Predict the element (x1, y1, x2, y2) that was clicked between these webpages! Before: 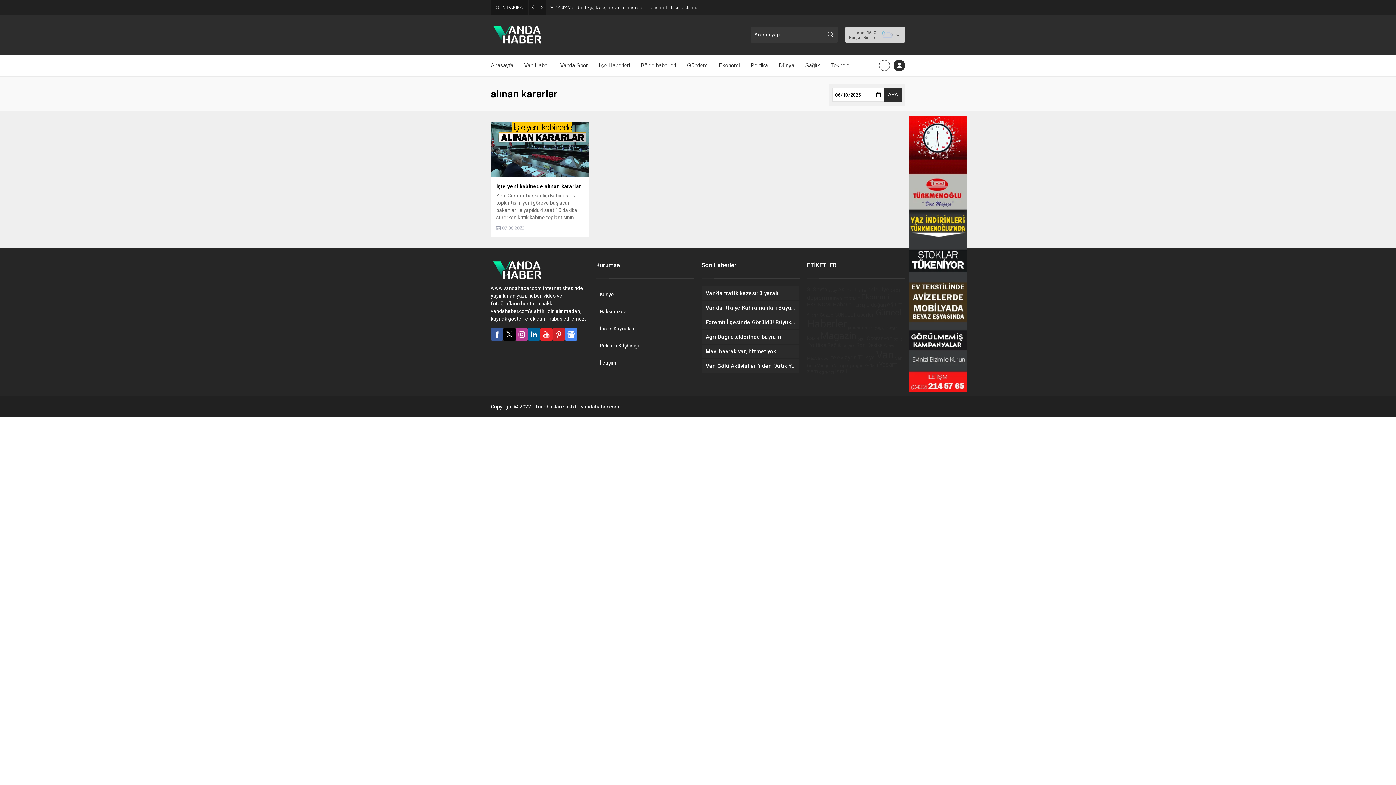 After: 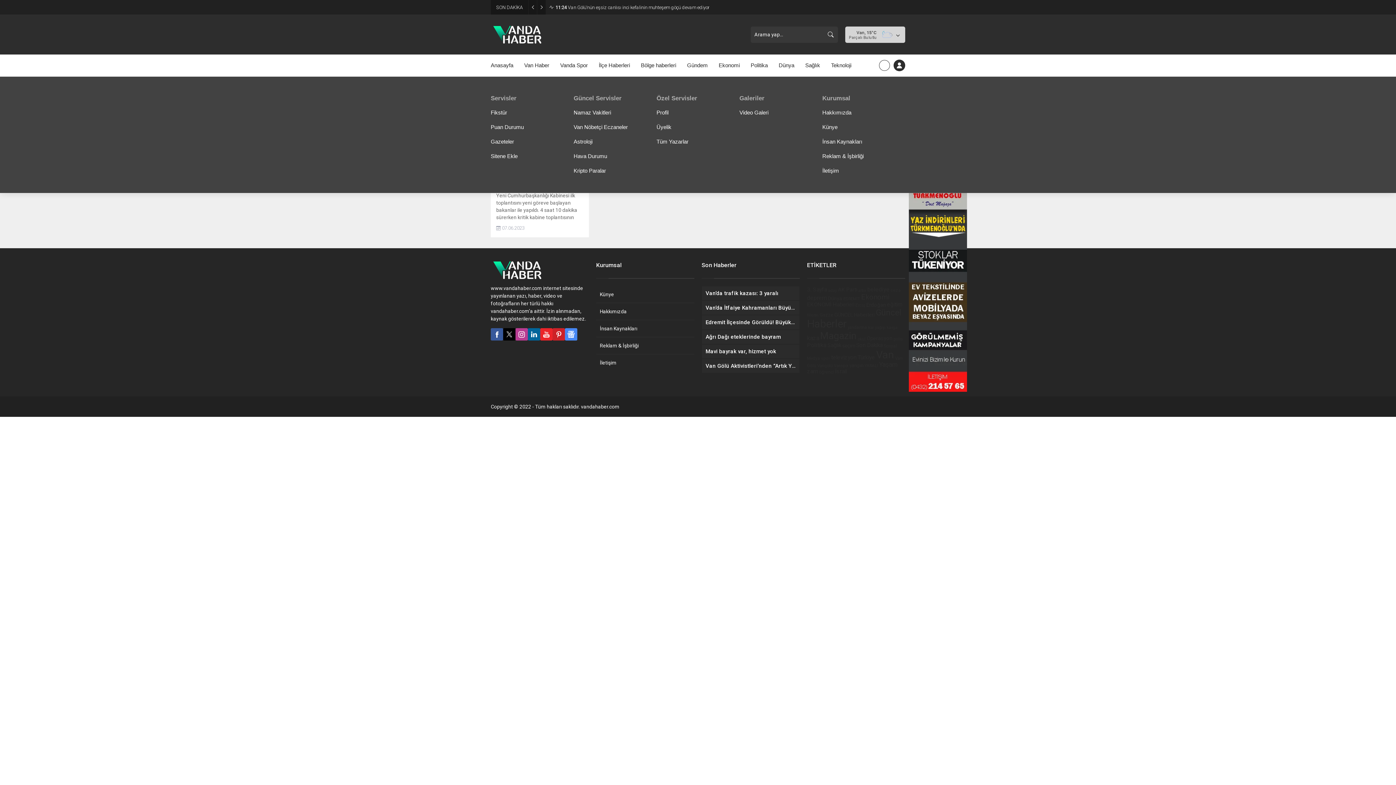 Action: bbox: (879, 60, 890, 70)